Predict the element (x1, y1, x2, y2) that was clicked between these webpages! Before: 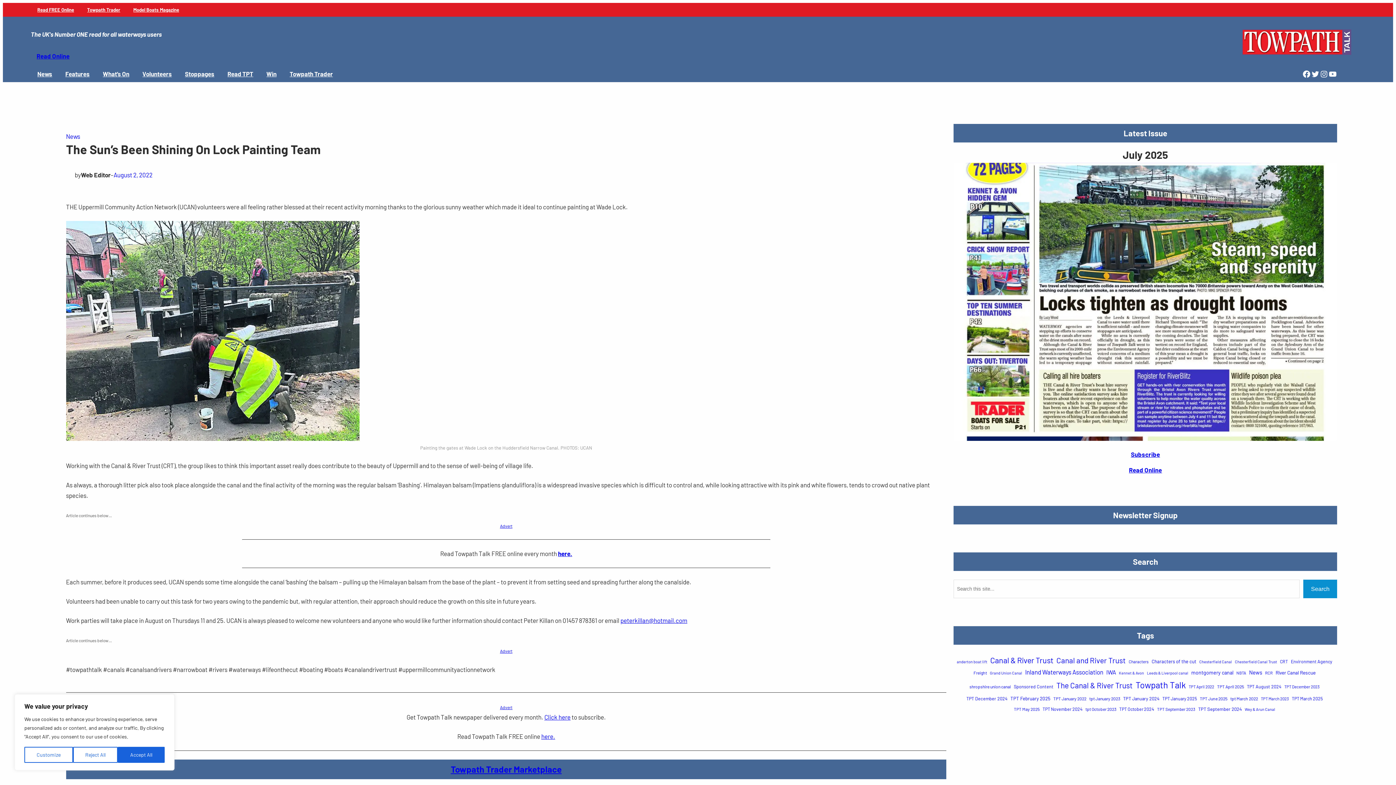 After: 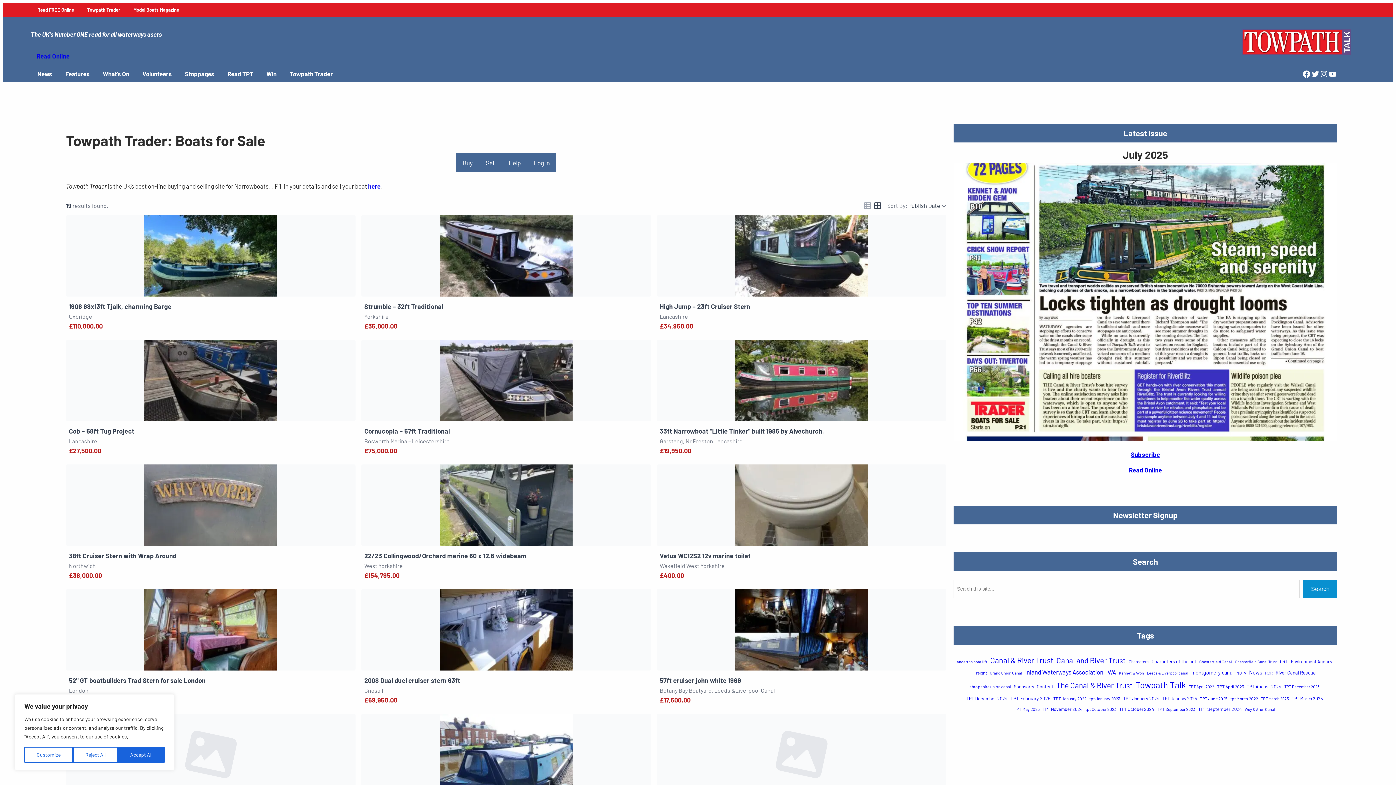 Action: bbox: (450, 764, 561, 774) label: Towpath Trader Marketplace